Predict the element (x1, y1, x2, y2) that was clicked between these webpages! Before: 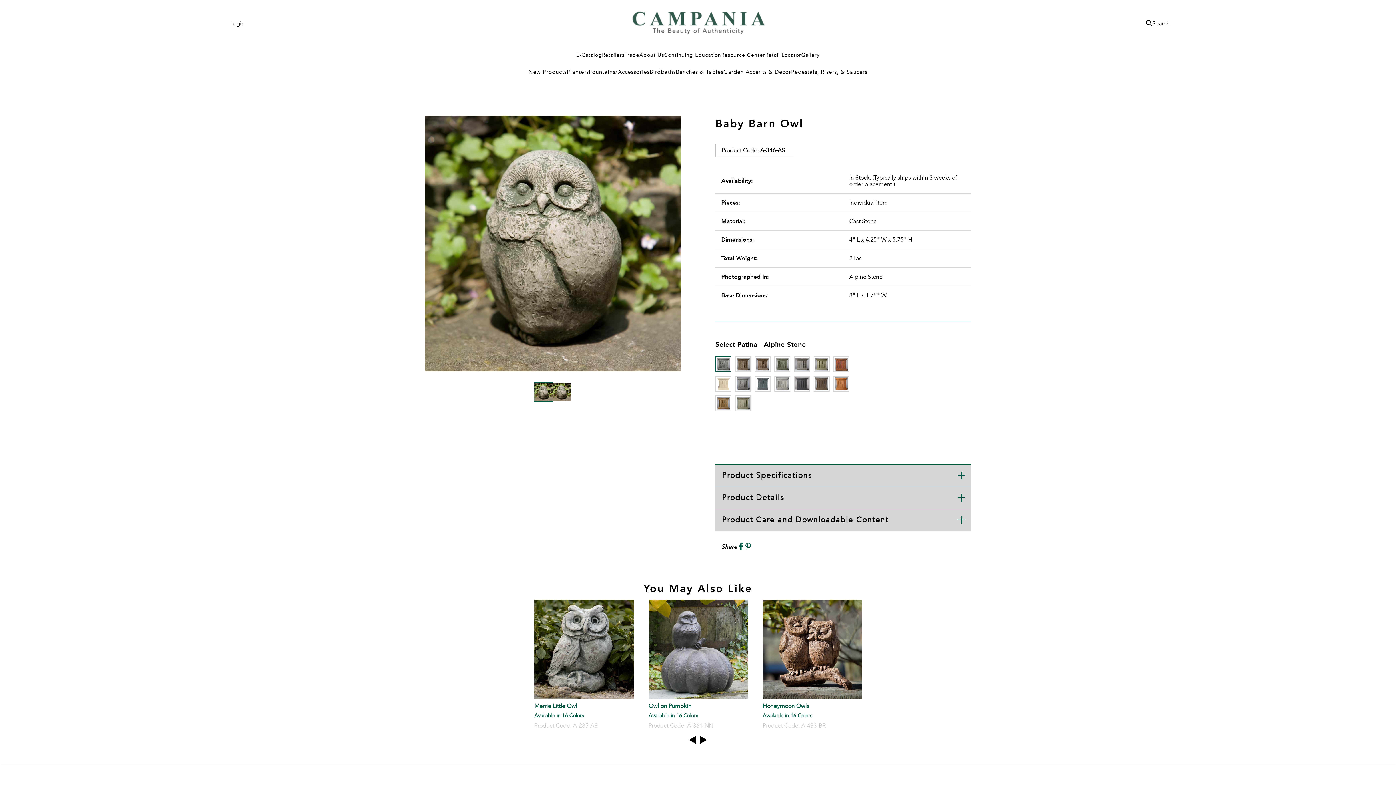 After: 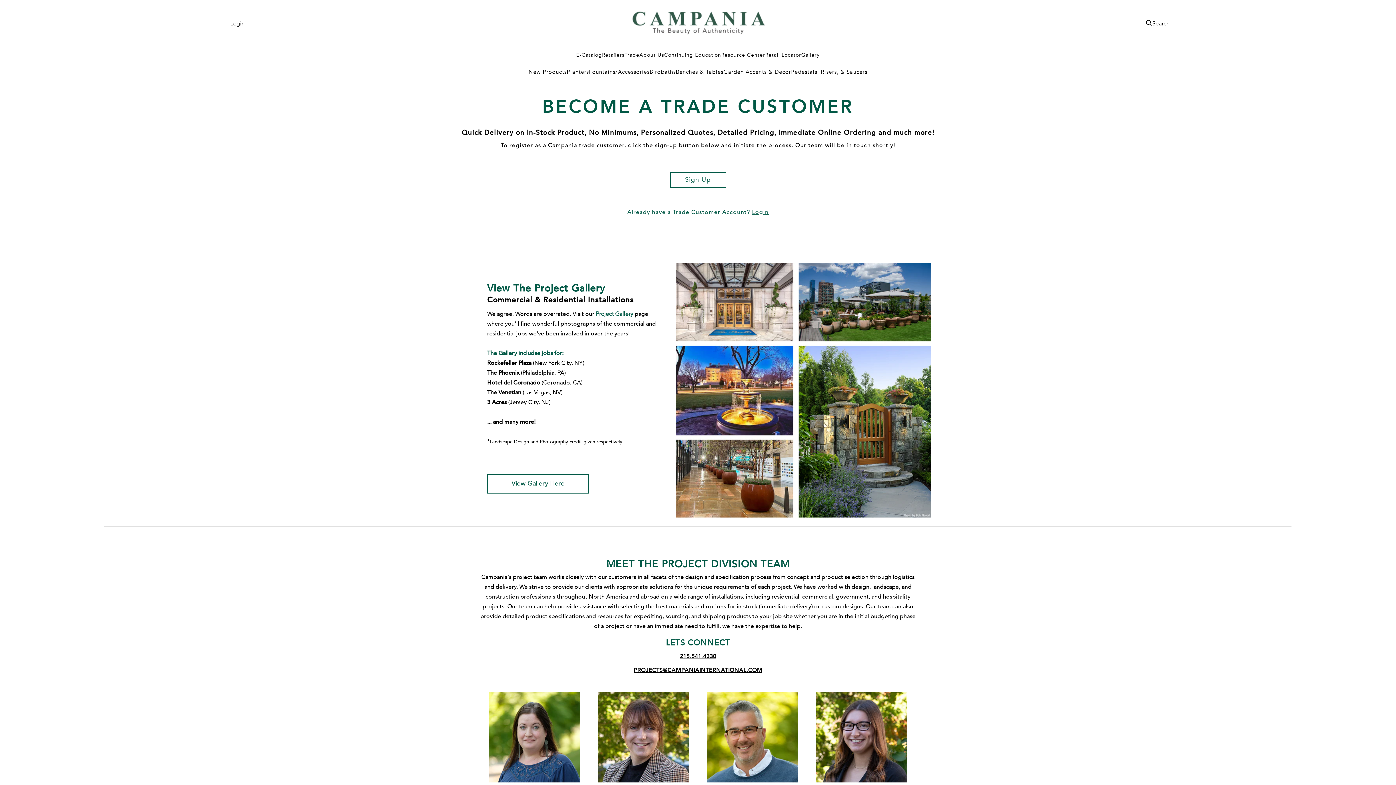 Action: label: Trade bbox: (624, 46, 639, 63)